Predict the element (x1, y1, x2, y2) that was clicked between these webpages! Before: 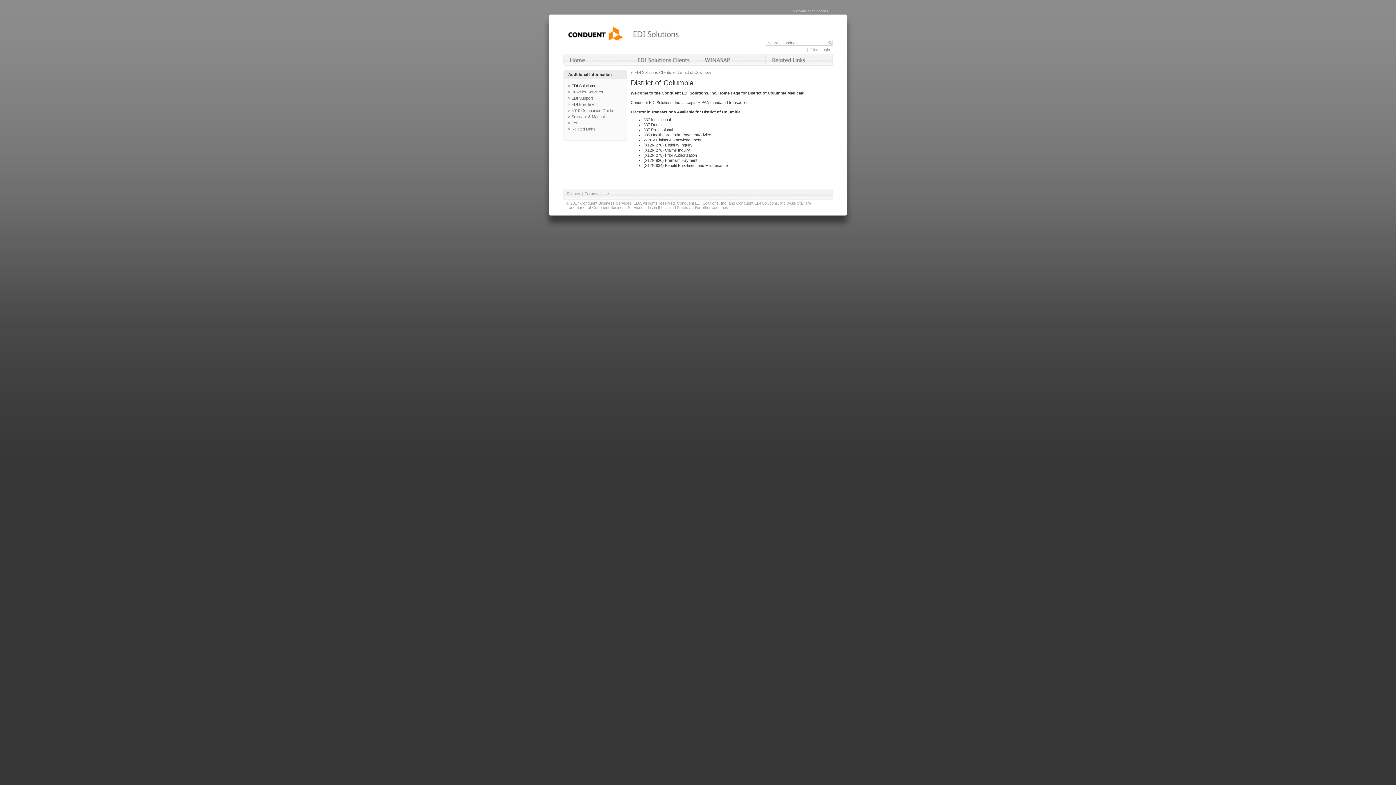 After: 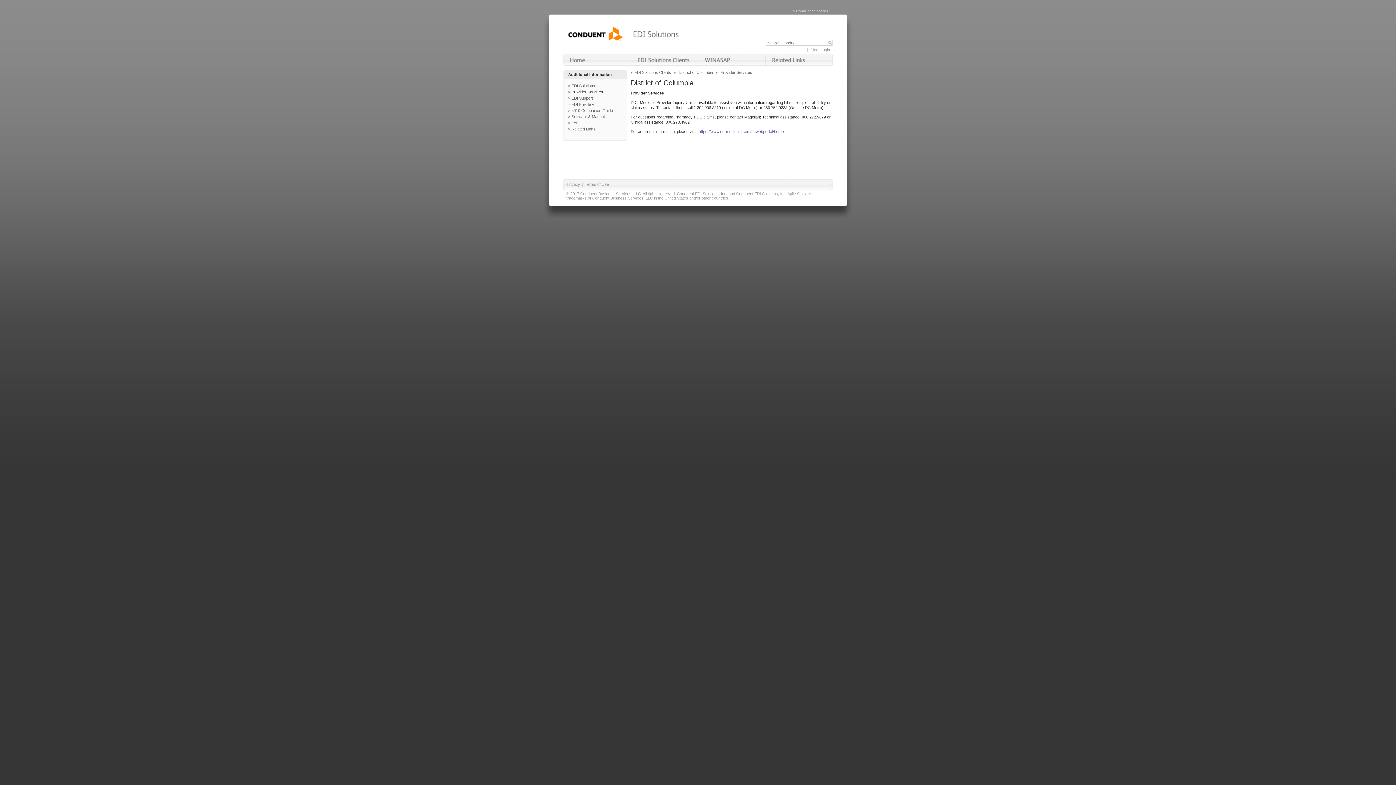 Action: label: Provider Services bbox: (571, 89, 603, 94)